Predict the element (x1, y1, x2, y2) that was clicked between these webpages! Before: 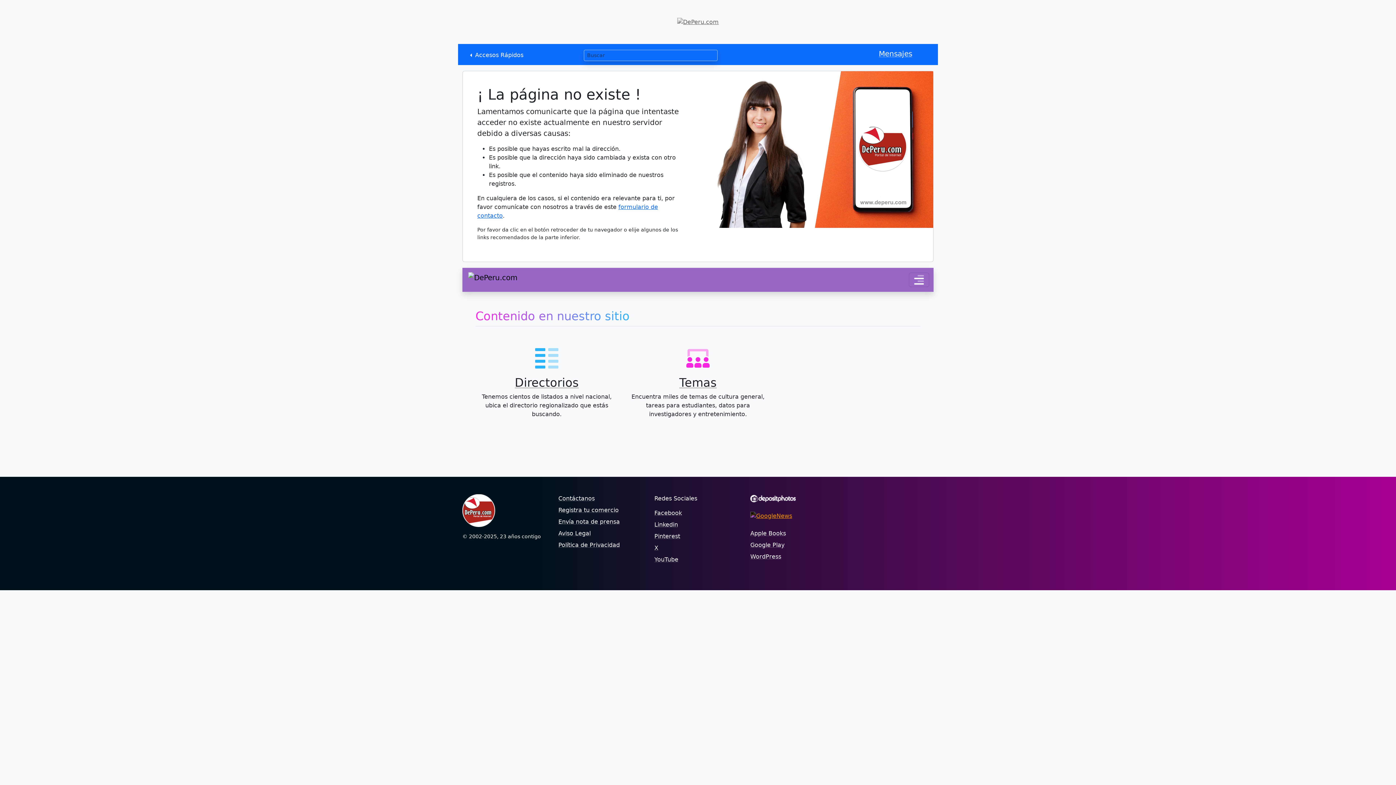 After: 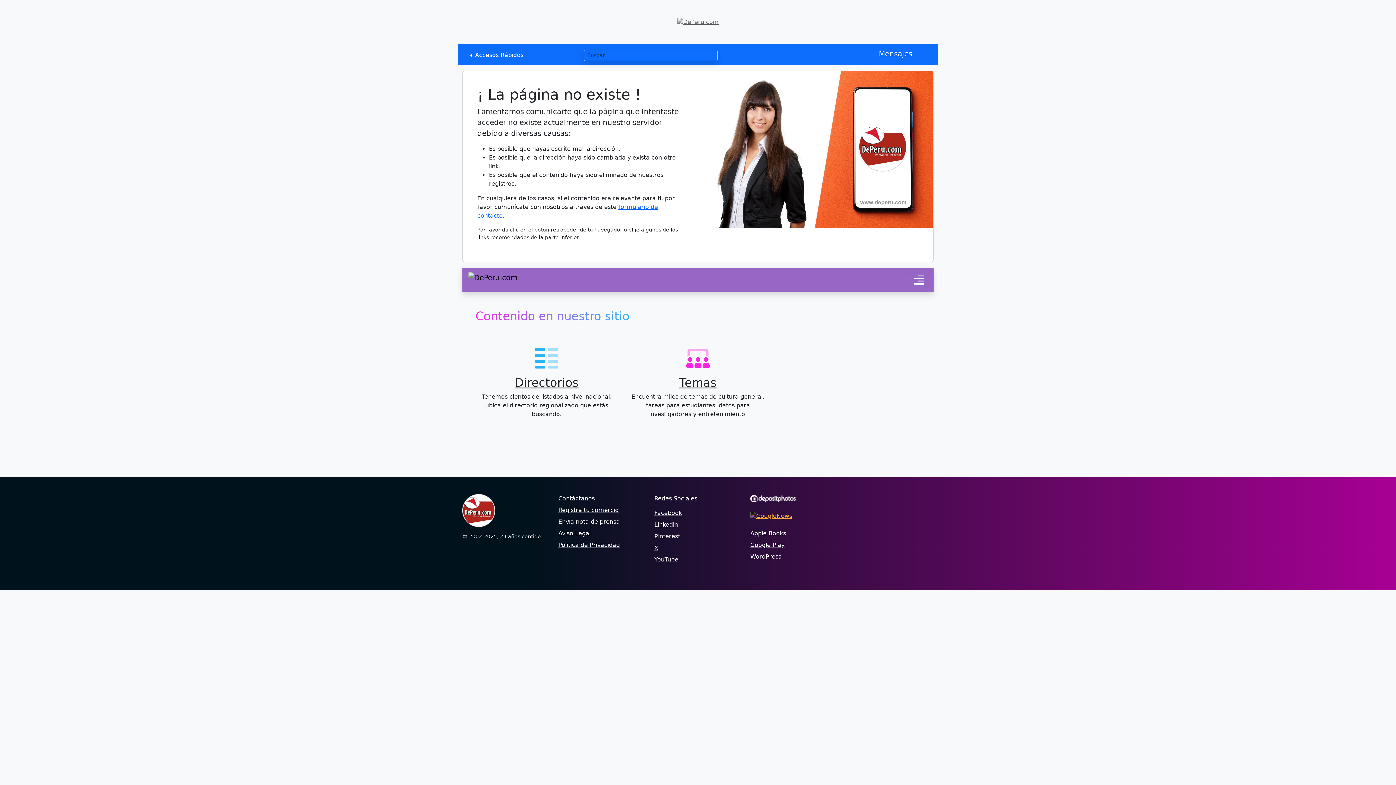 Action: bbox: (750, 512, 792, 519)